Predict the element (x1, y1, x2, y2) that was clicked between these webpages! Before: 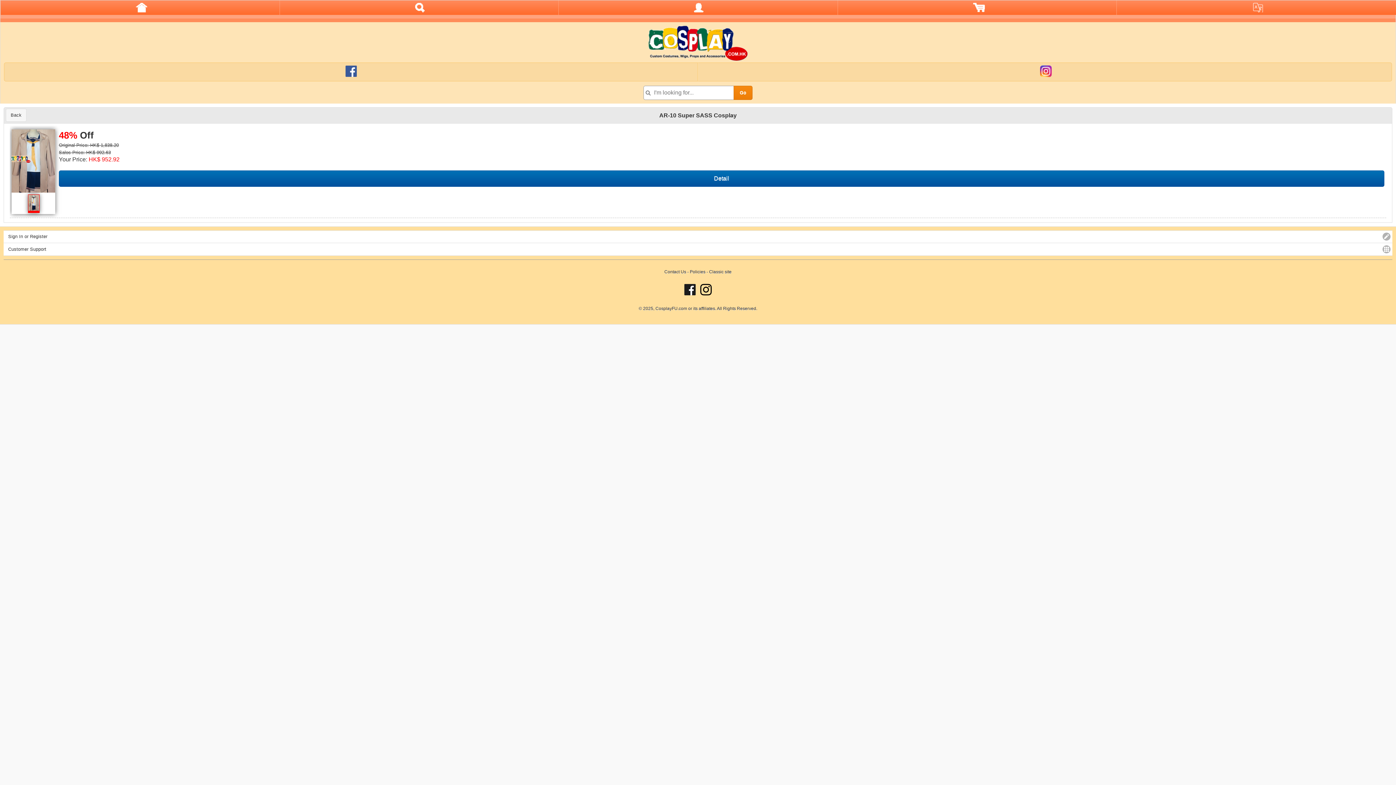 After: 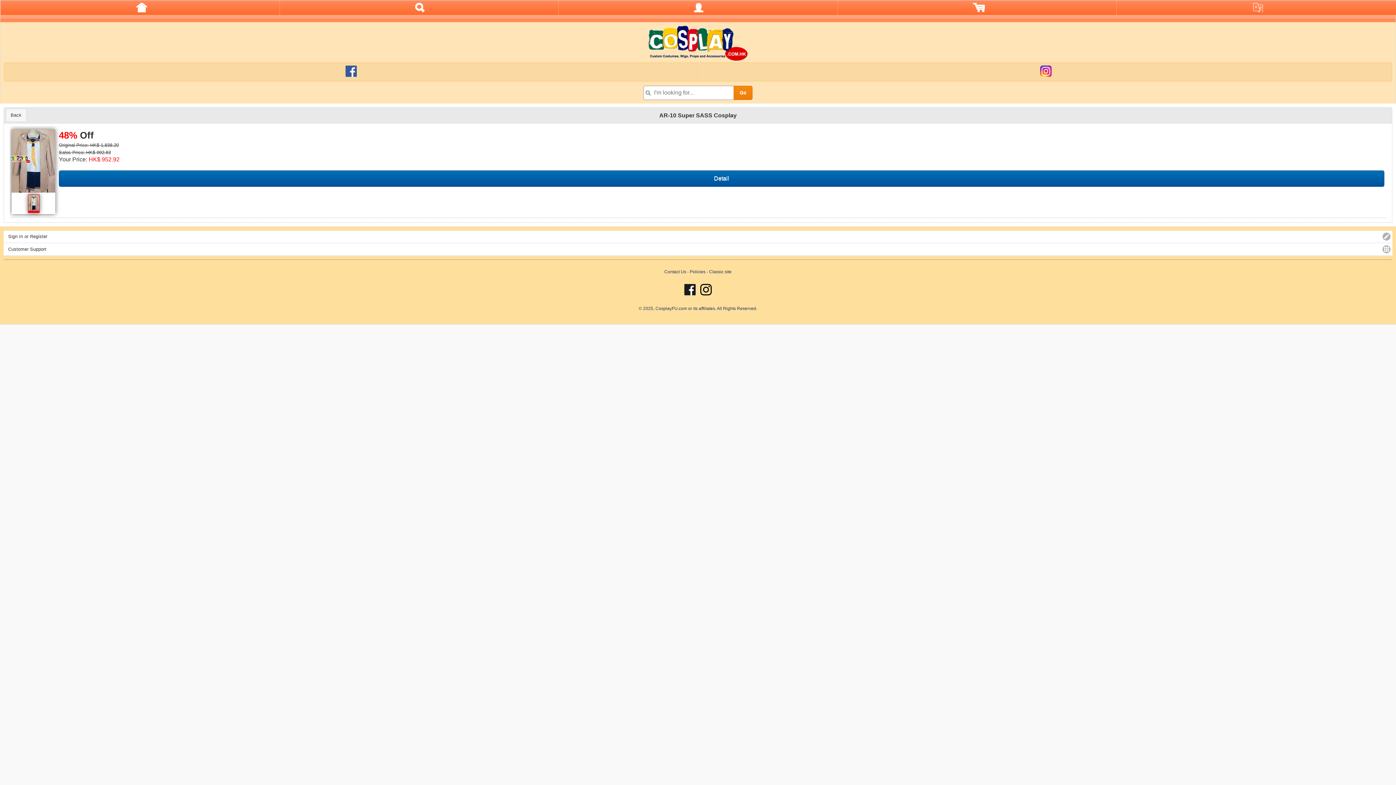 Action: bbox: (684, 291, 696, 296)